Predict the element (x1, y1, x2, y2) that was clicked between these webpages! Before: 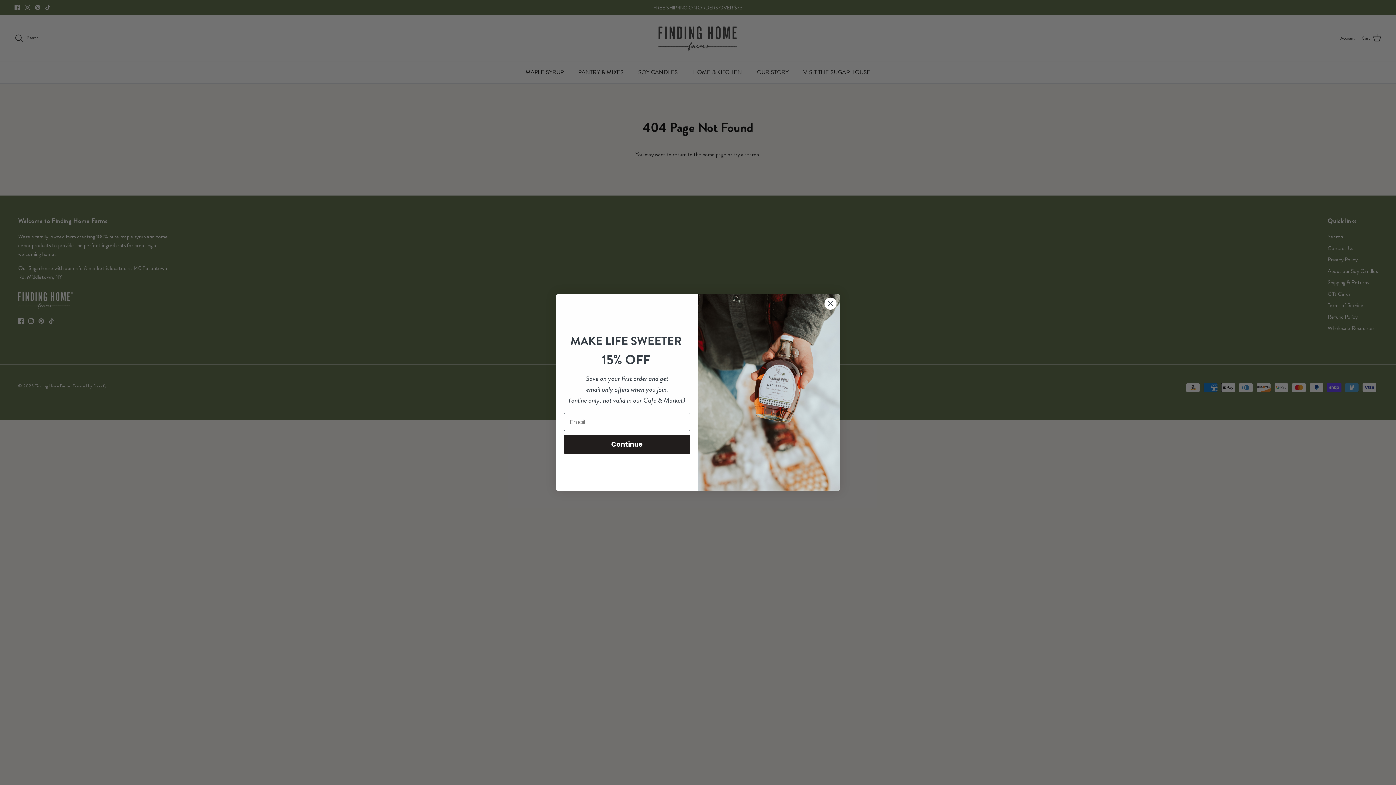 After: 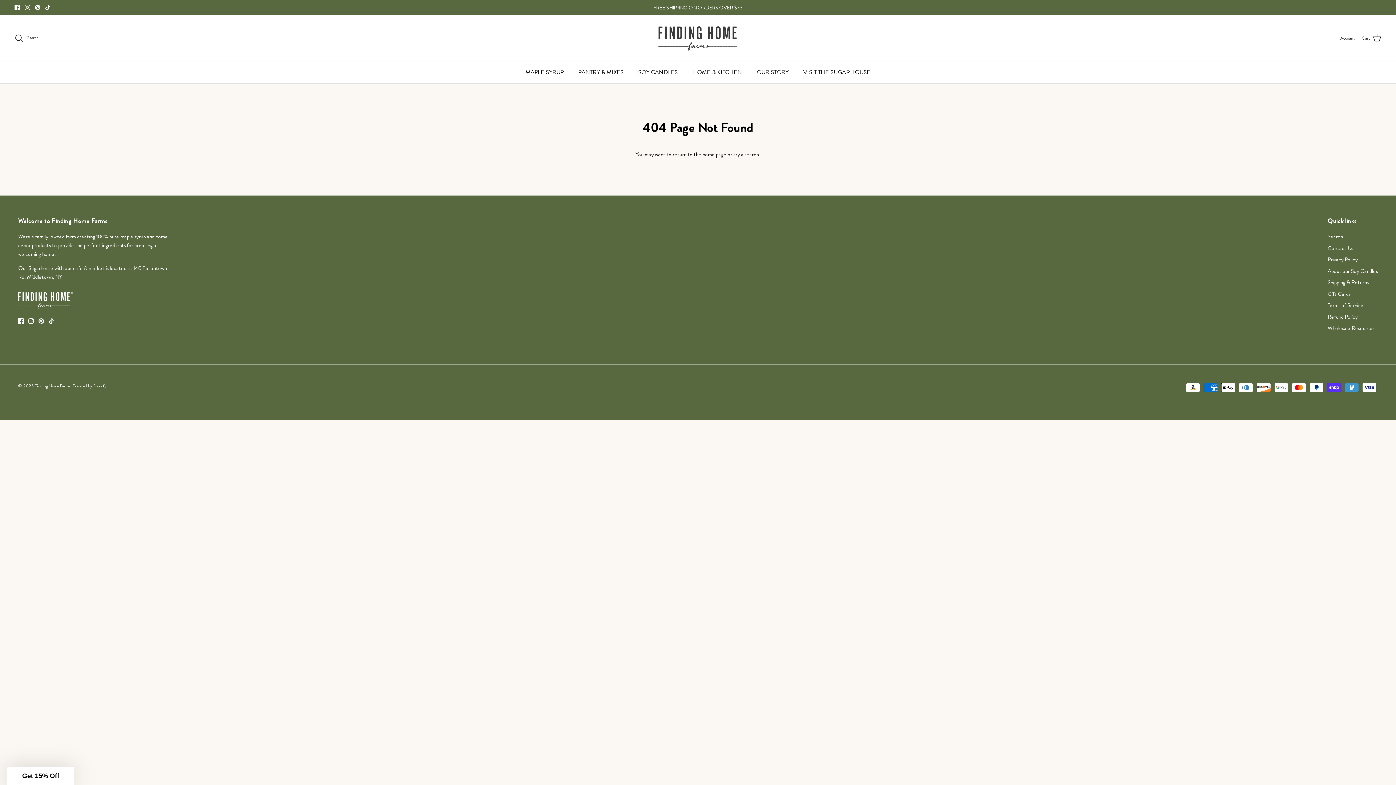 Action: label: Close dialog bbox: (824, 297, 837, 310)